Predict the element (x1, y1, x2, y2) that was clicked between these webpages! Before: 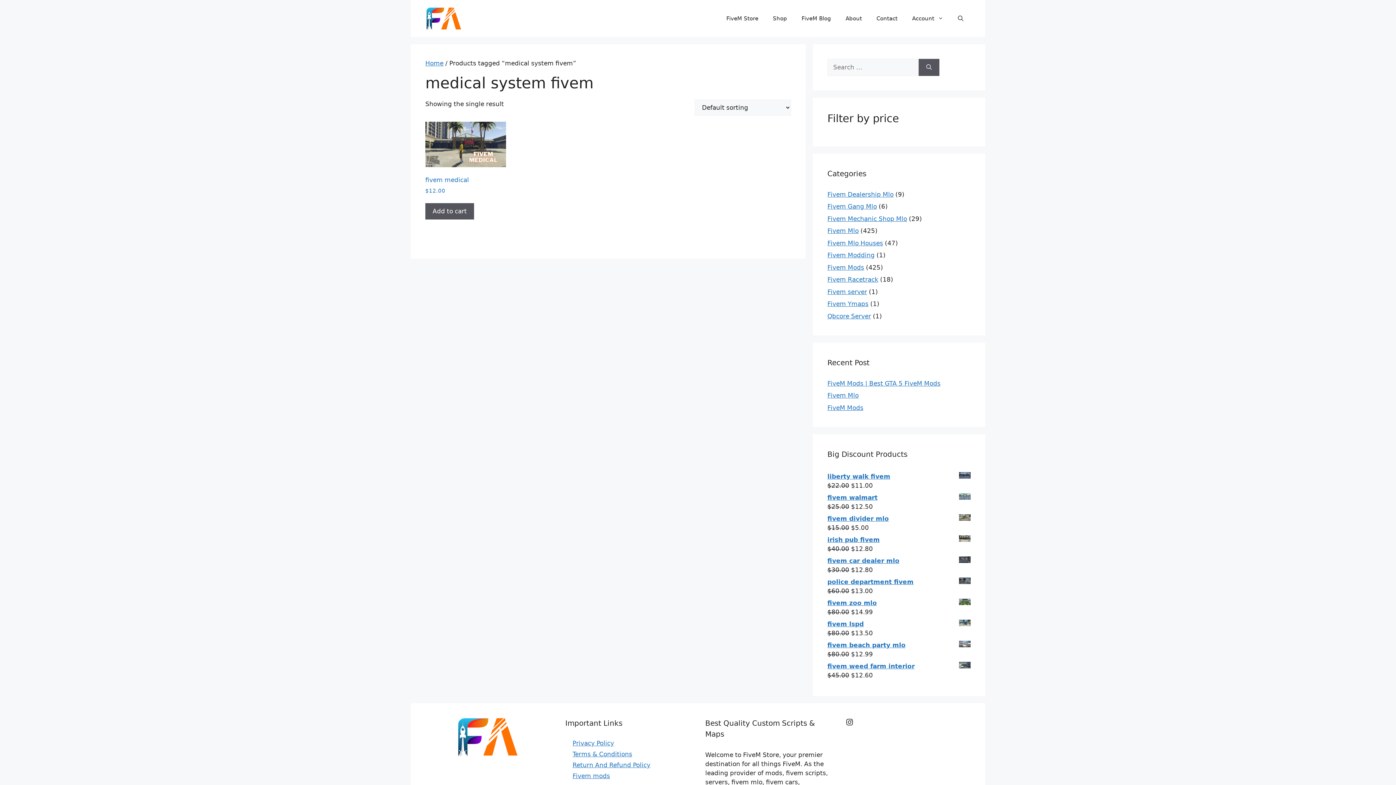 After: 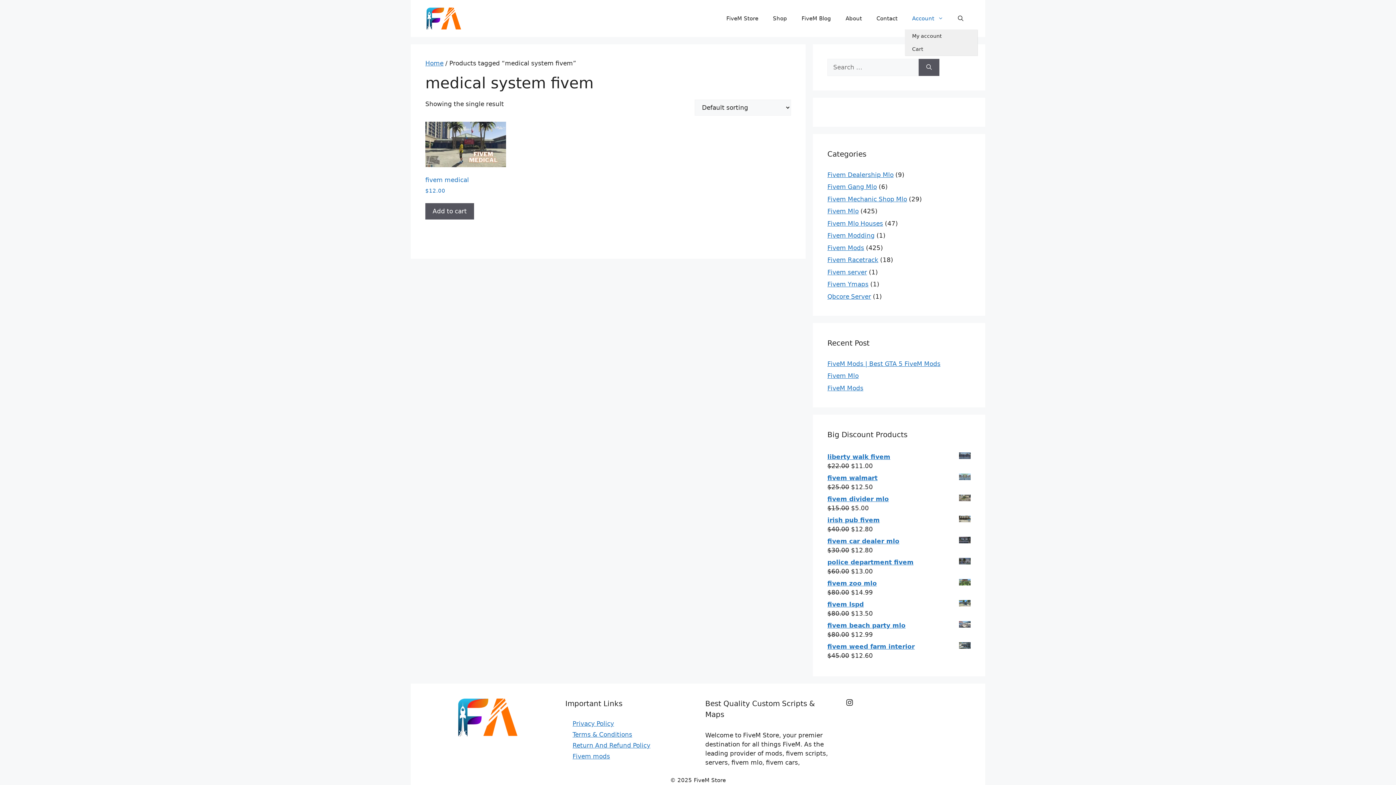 Action: label: Account bbox: (905, 7, 950, 29)